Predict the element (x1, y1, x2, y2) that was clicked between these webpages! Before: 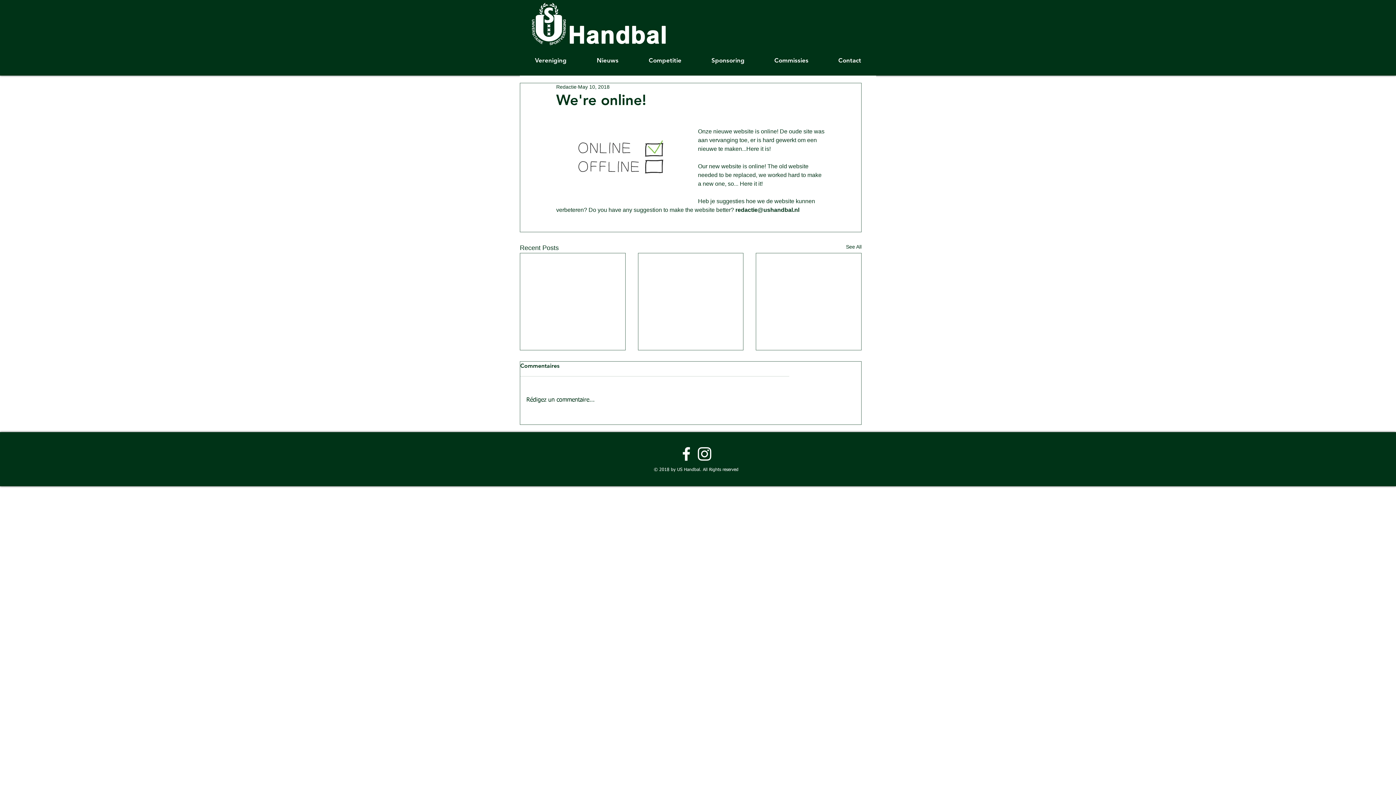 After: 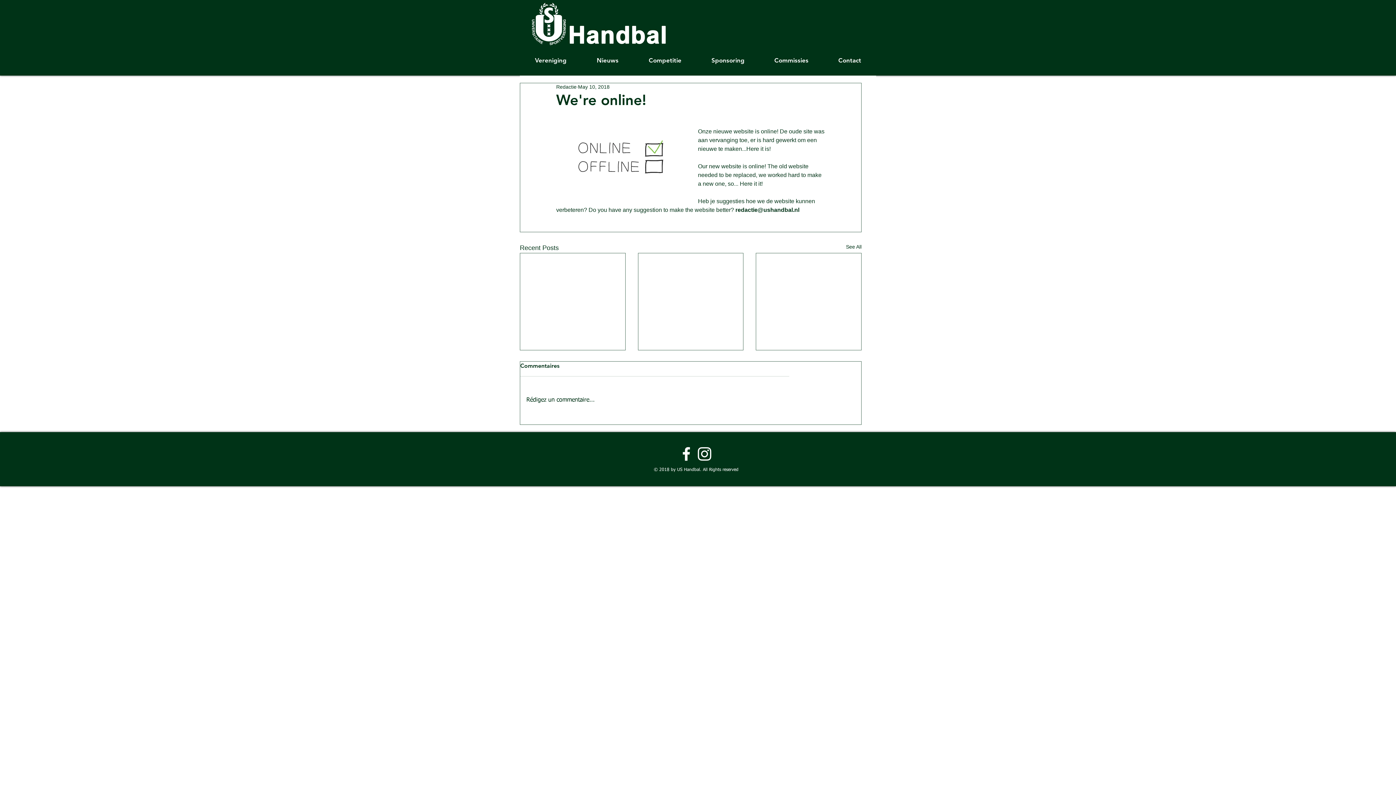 Action: label: White Facebook Icon bbox: (677, 445, 695, 463)